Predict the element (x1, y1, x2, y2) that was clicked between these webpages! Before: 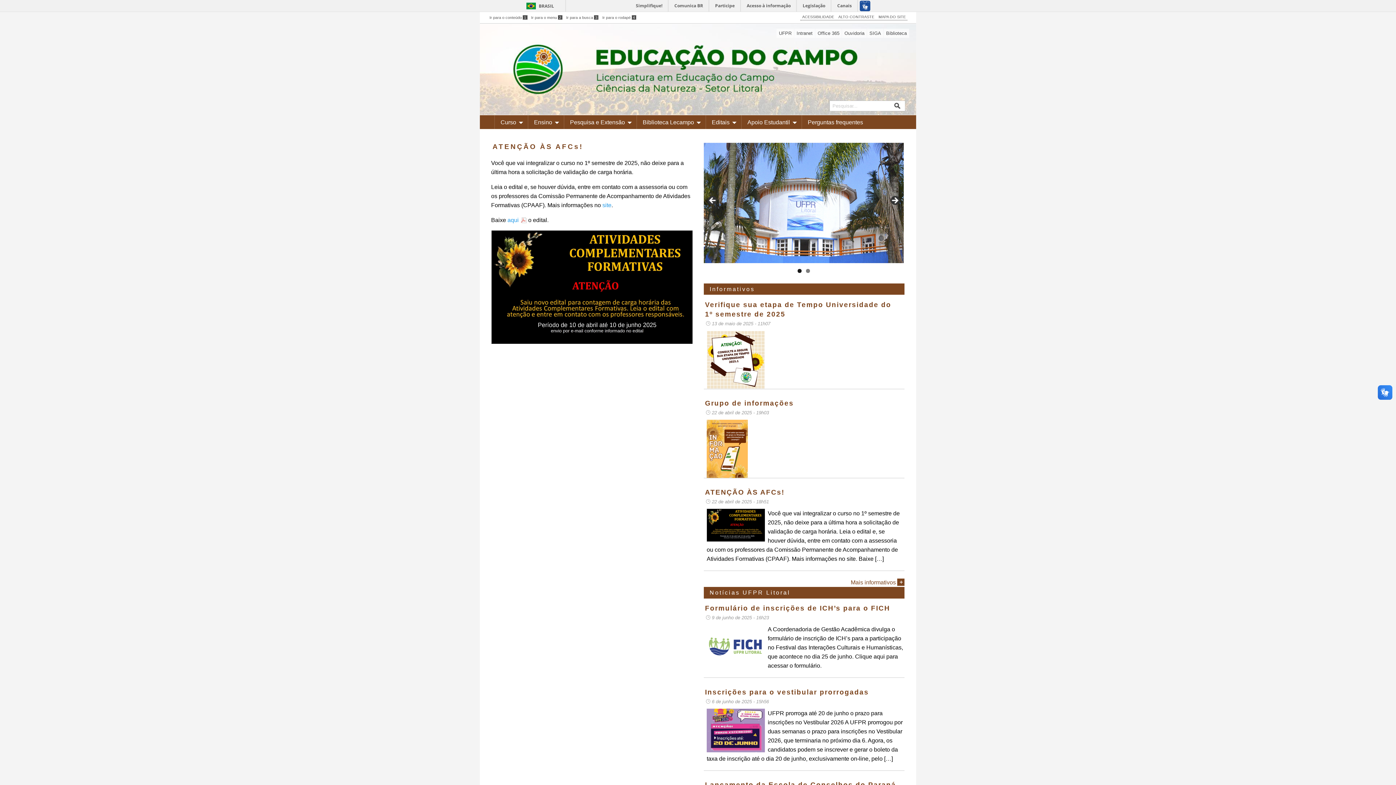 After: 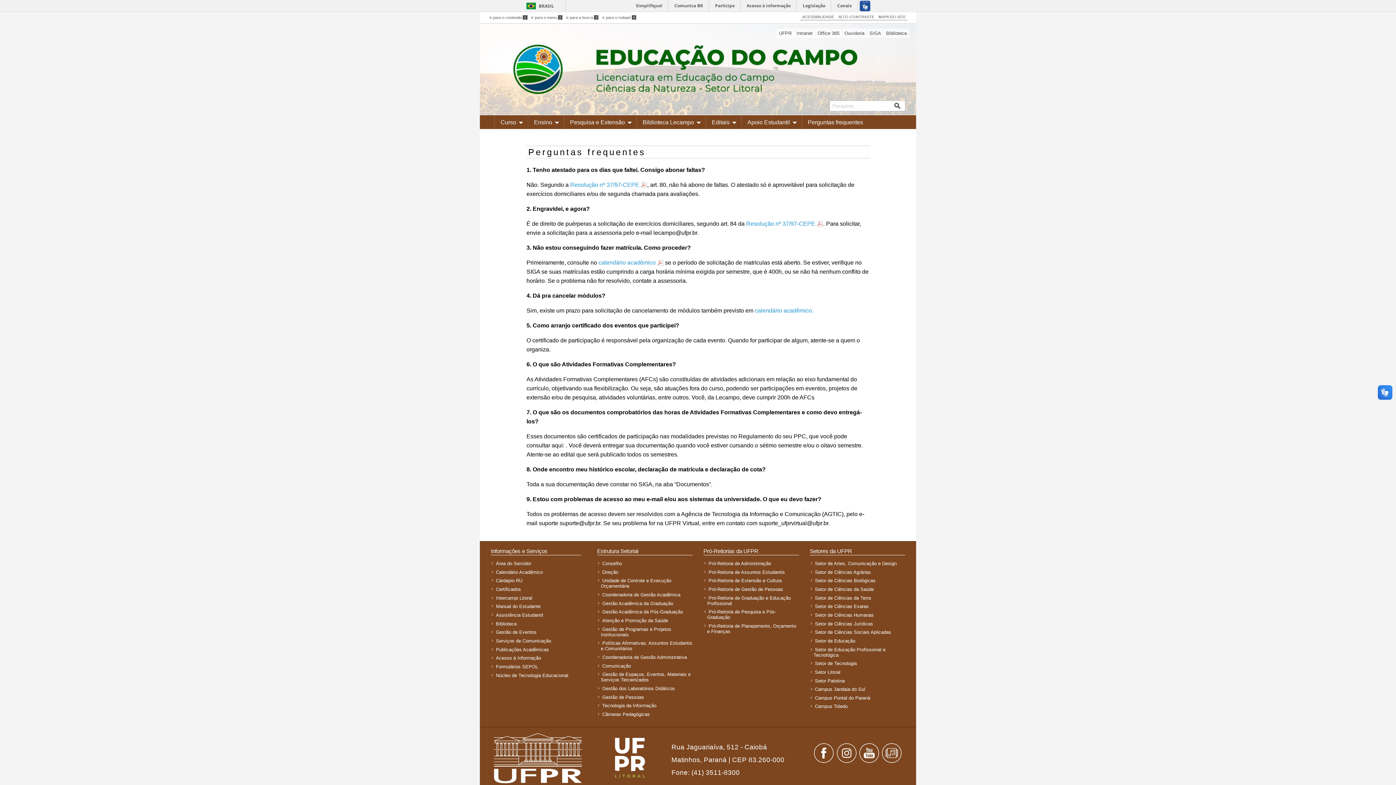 Action: label: Perguntas frequentes bbox: (802, 115, 869, 129)